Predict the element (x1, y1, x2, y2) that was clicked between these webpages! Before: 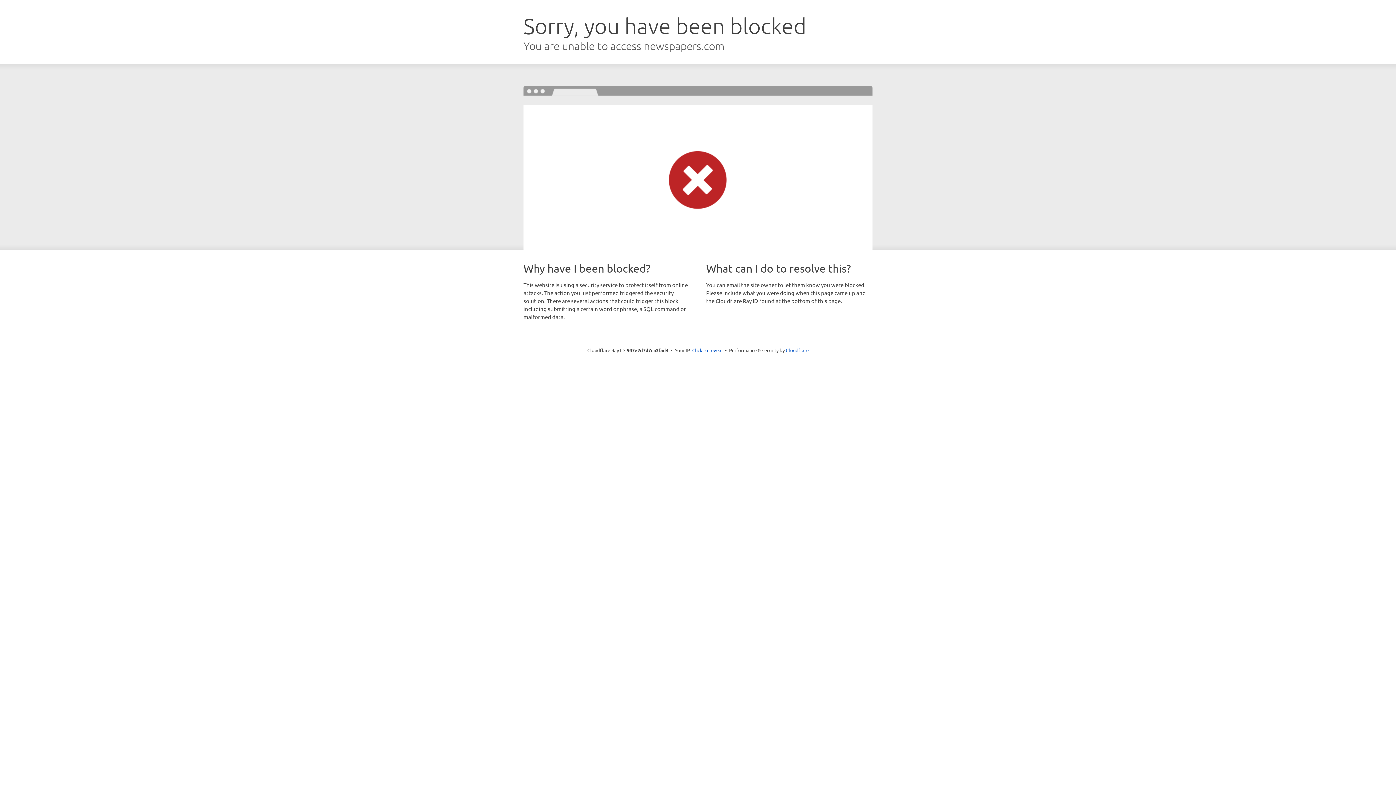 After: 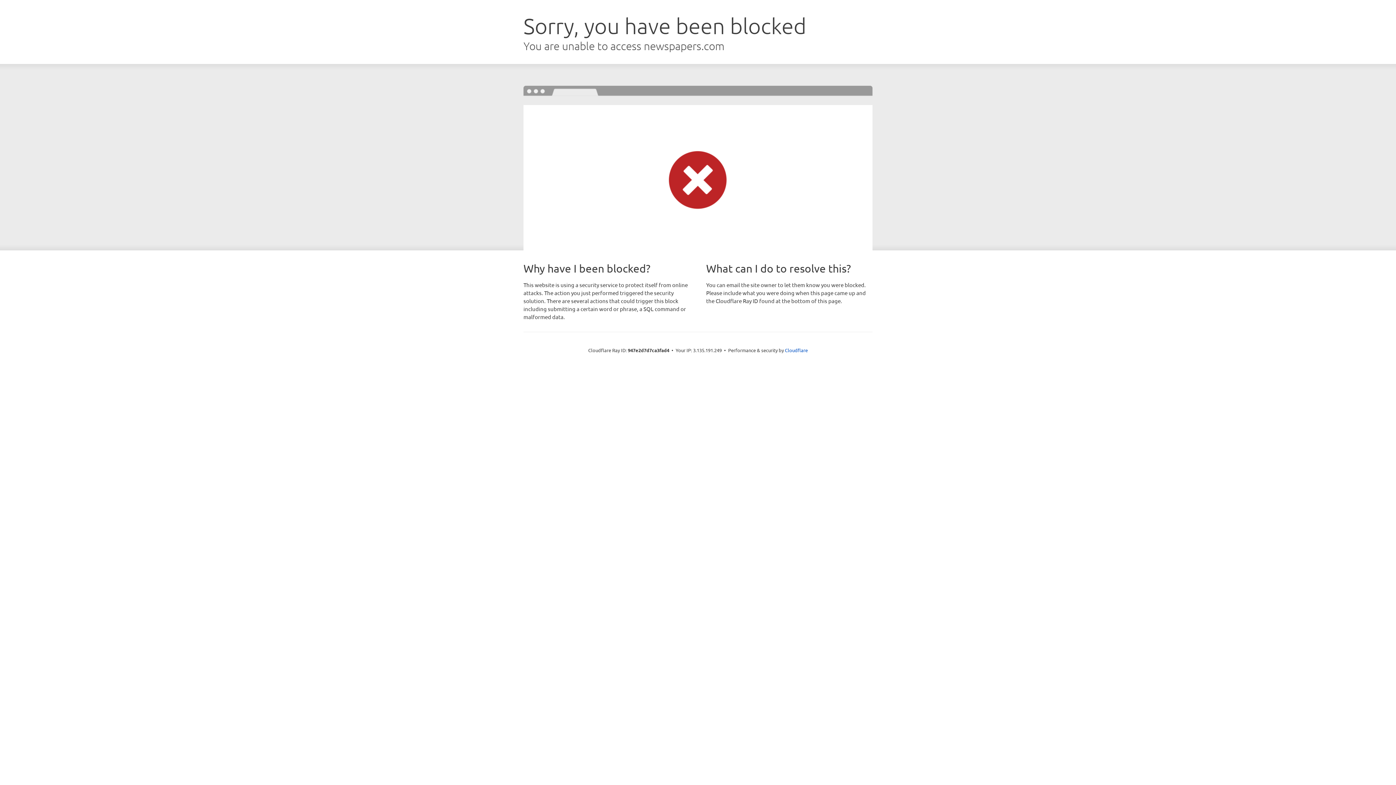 Action: bbox: (692, 346, 722, 353) label: Click to reveal